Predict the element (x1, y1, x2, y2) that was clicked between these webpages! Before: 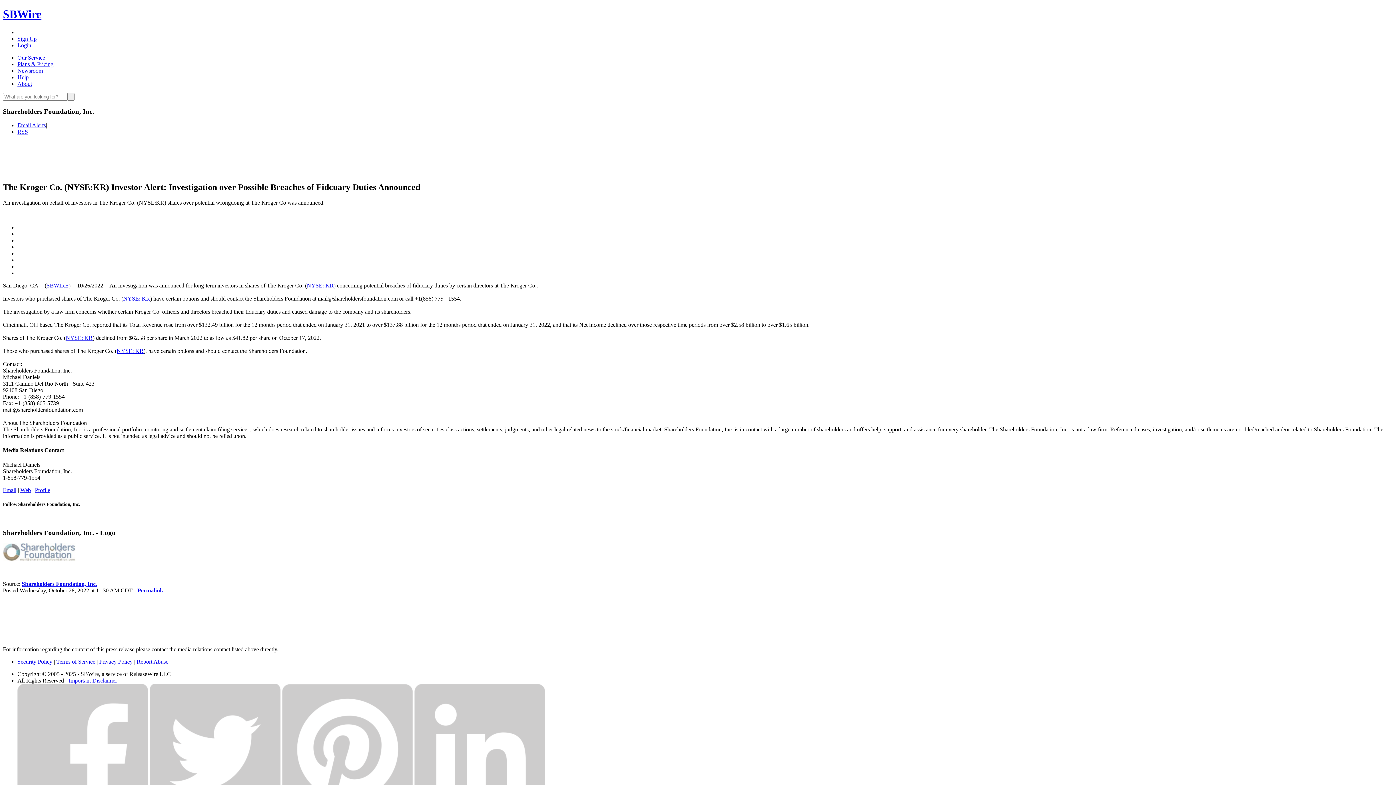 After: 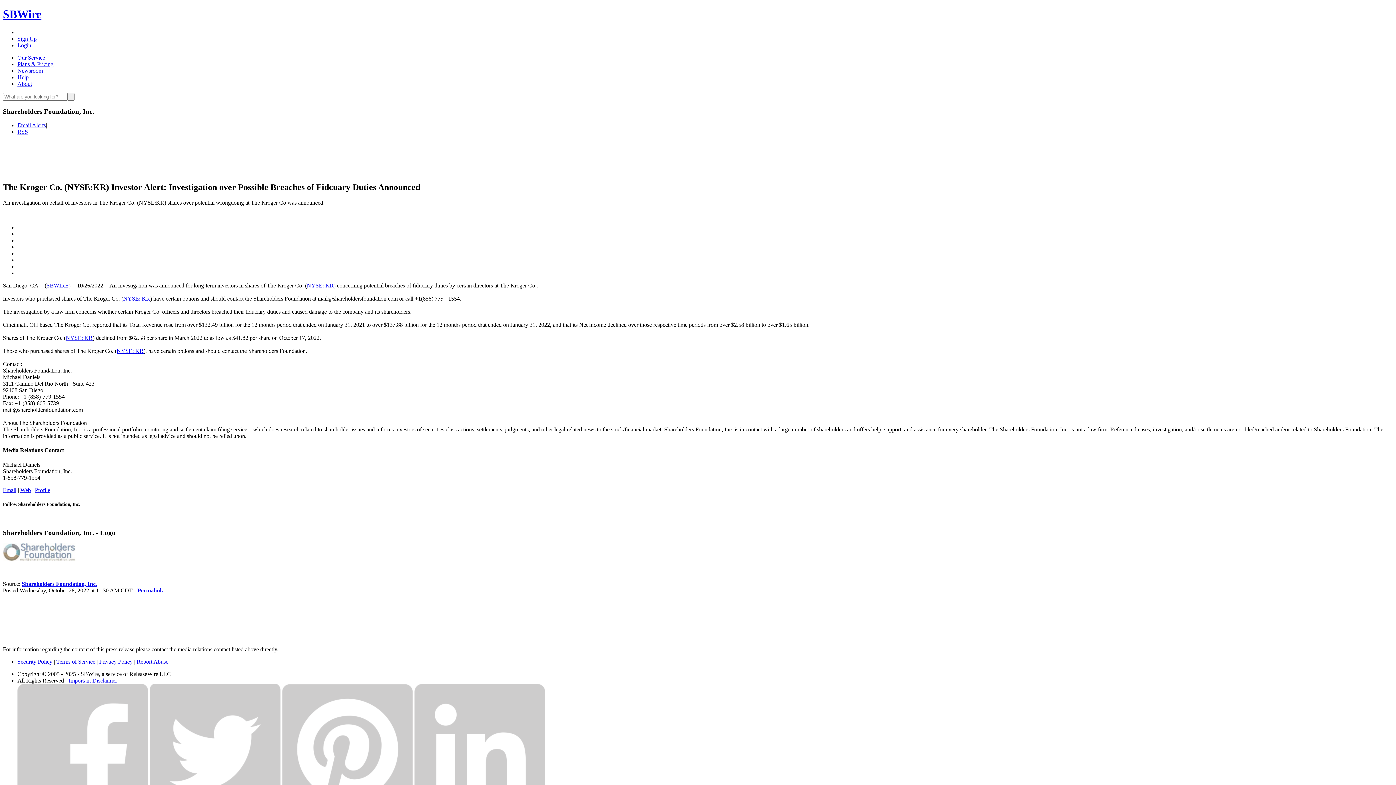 Action: label: Permalink bbox: (137, 587, 163, 593)